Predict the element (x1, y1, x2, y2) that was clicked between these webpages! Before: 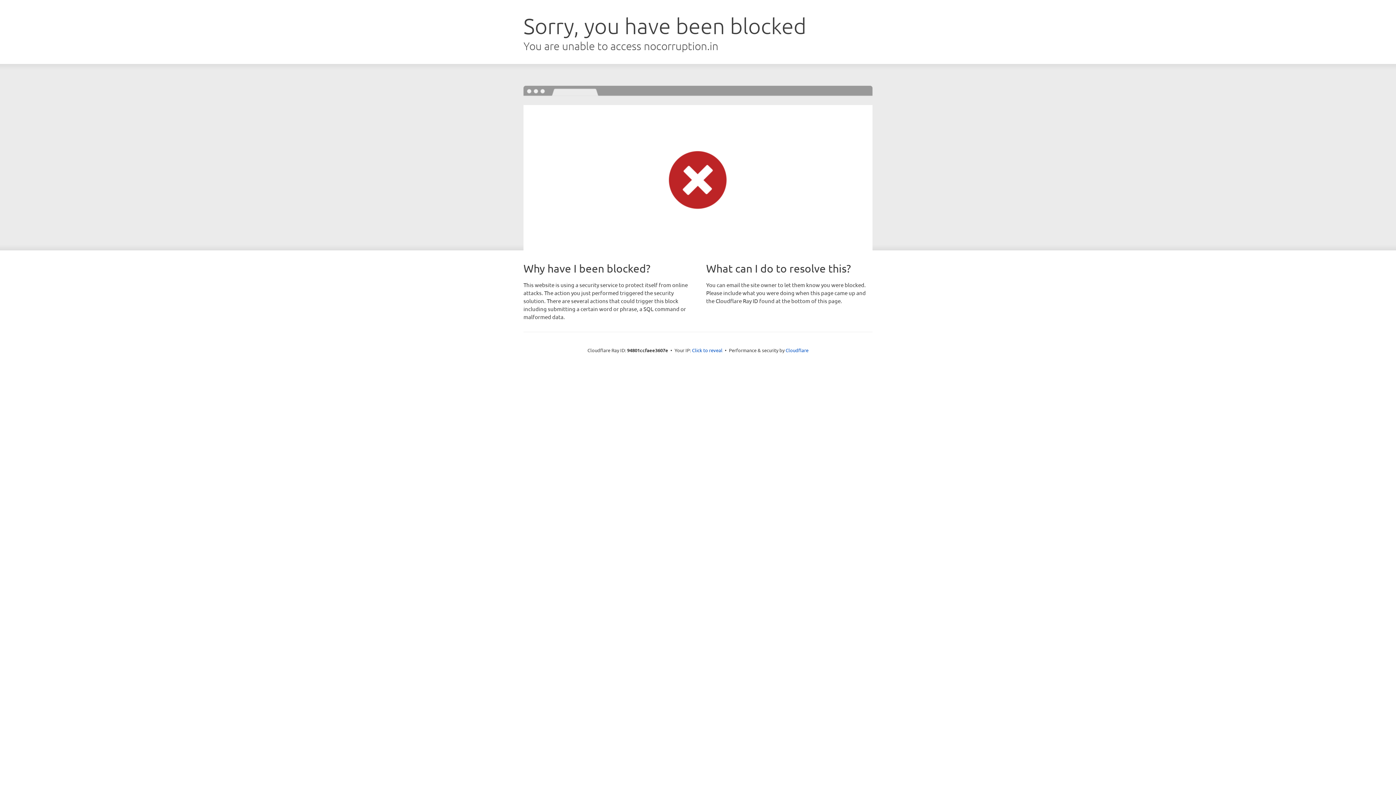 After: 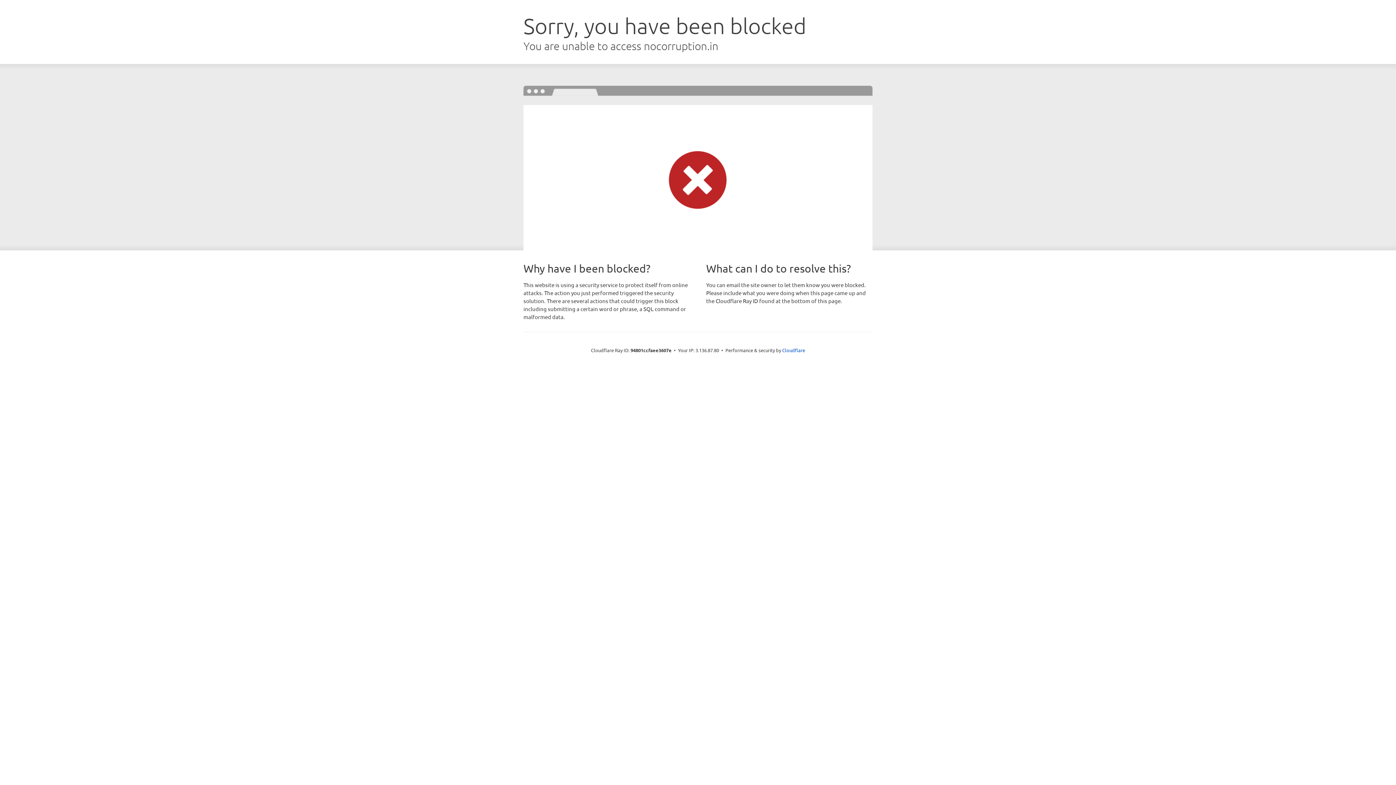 Action: label: Click to reveal bbox: (692, 346, 722, 353)